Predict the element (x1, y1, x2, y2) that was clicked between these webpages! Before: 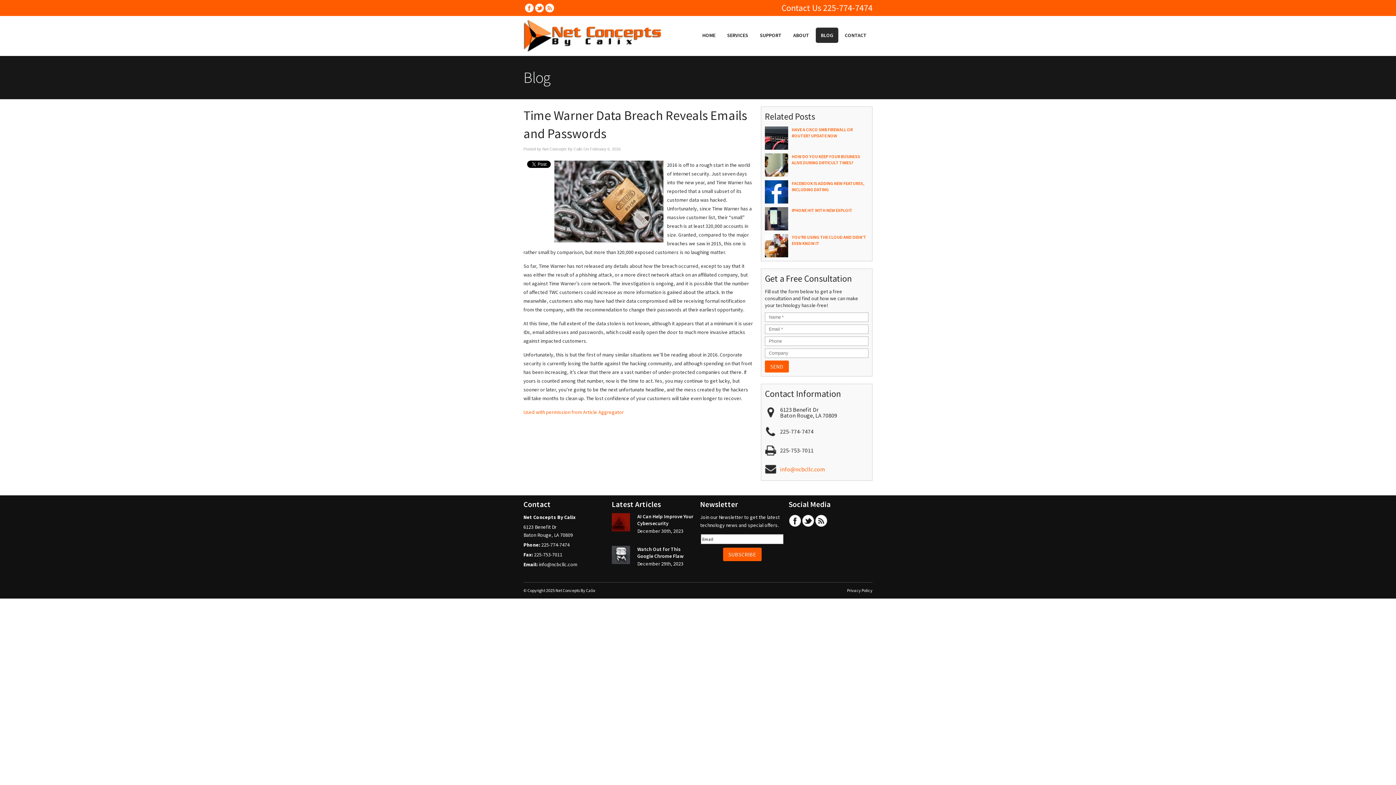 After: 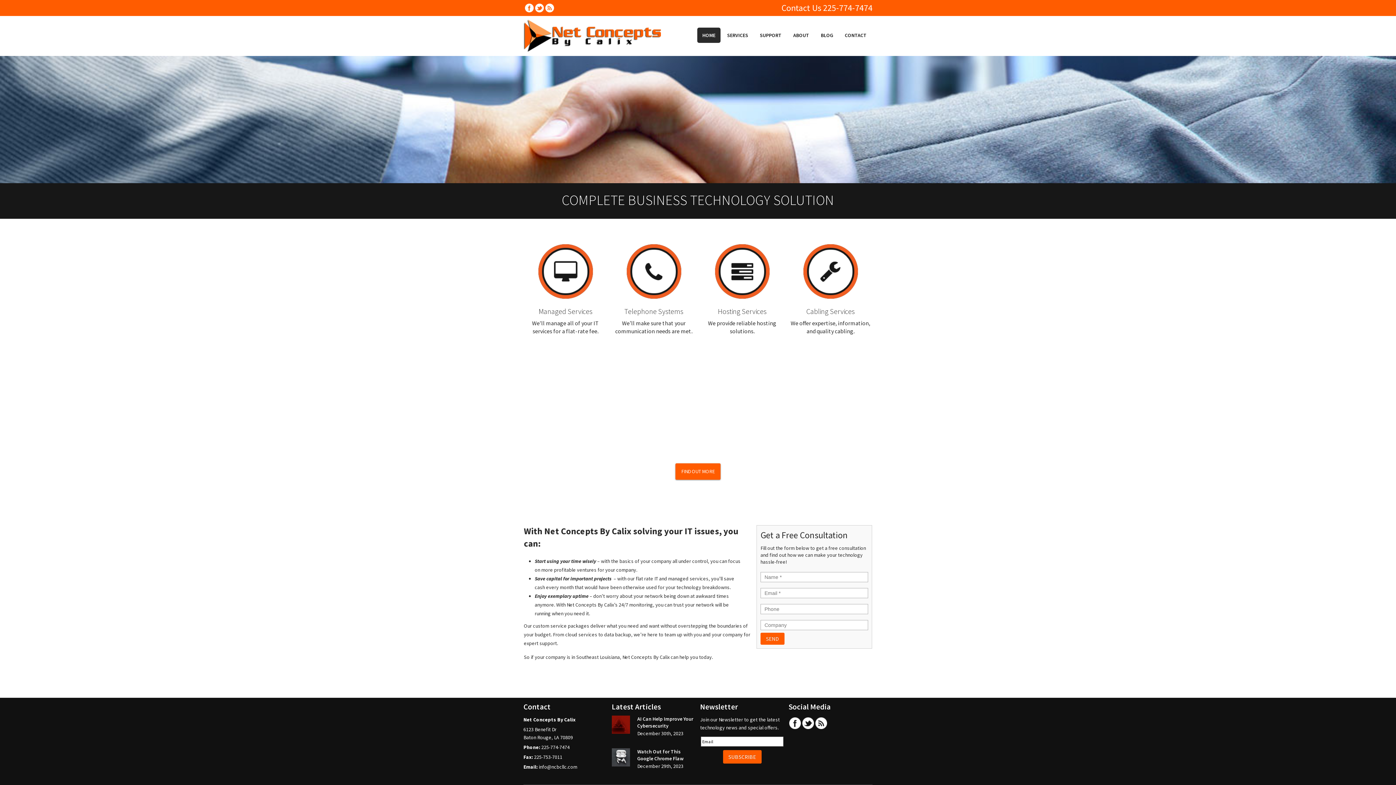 Action: label: HOME bbox: (697, 27, 720, 42)